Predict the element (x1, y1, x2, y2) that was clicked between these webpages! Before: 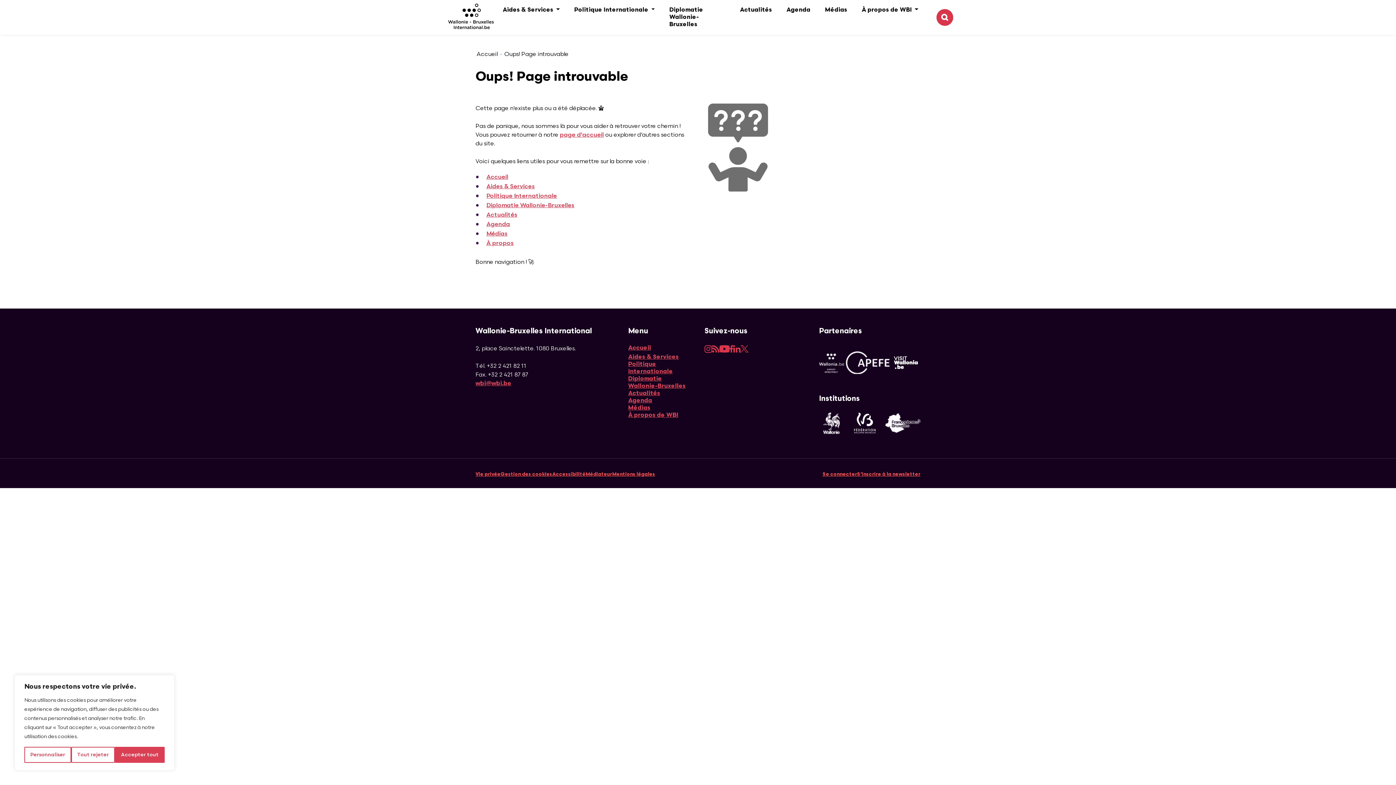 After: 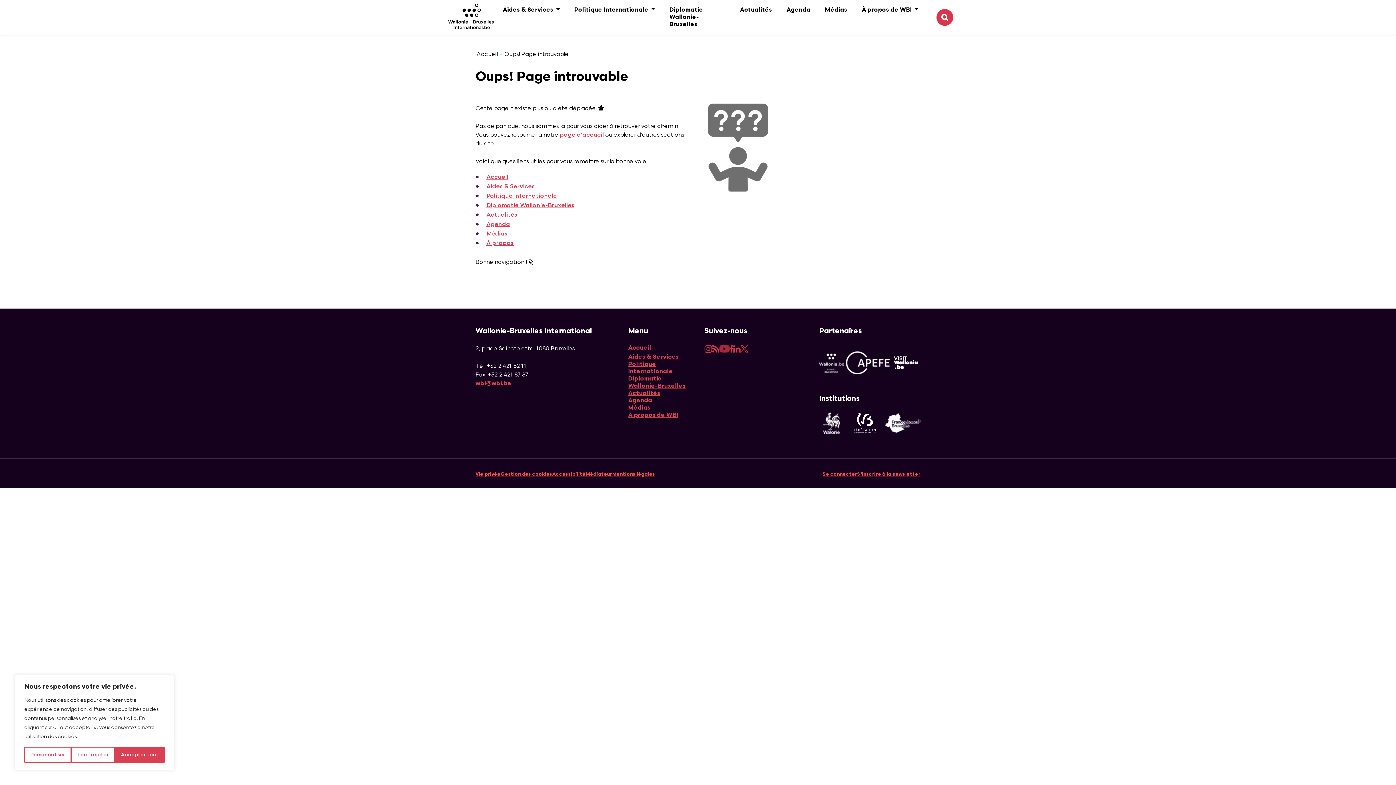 Action: bbox: (719, 344, 729, 352) label: YouTube